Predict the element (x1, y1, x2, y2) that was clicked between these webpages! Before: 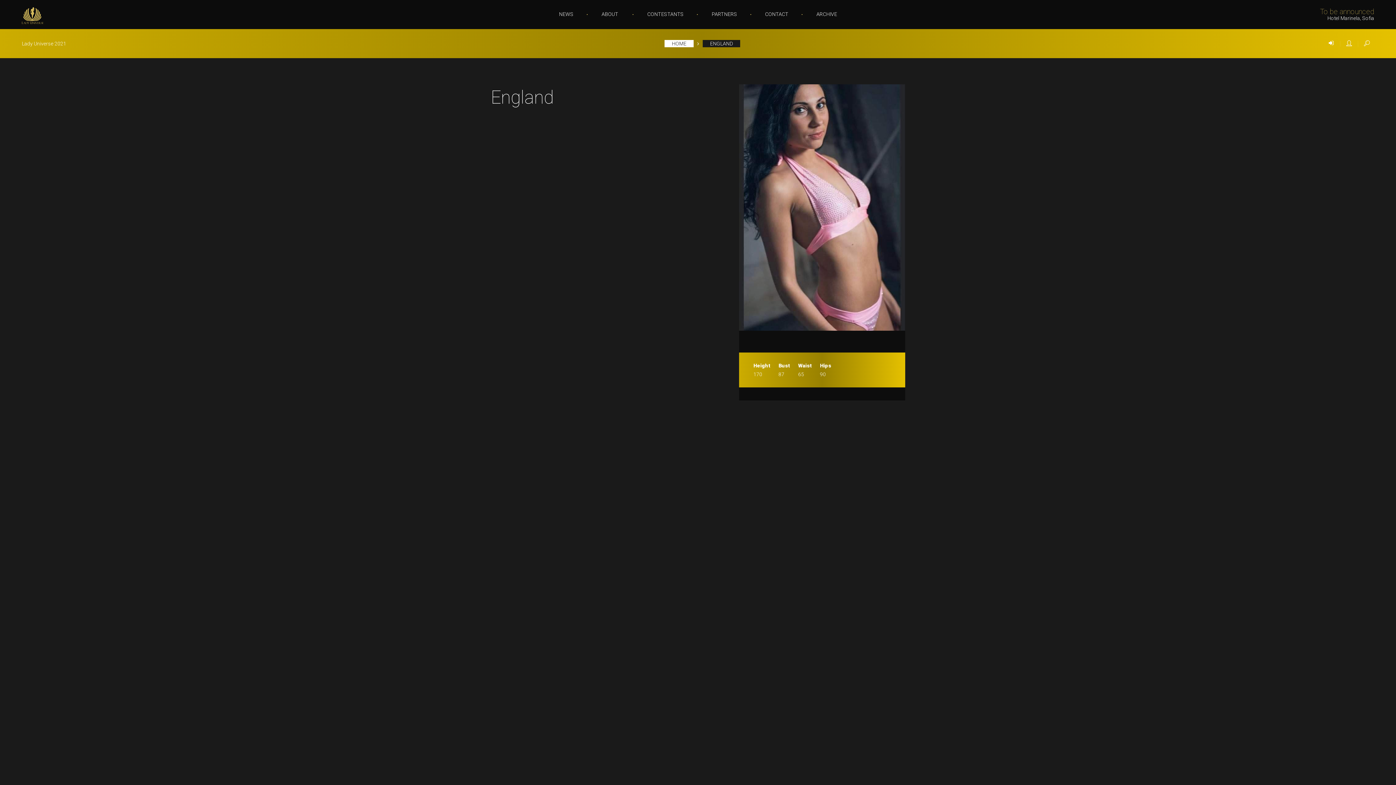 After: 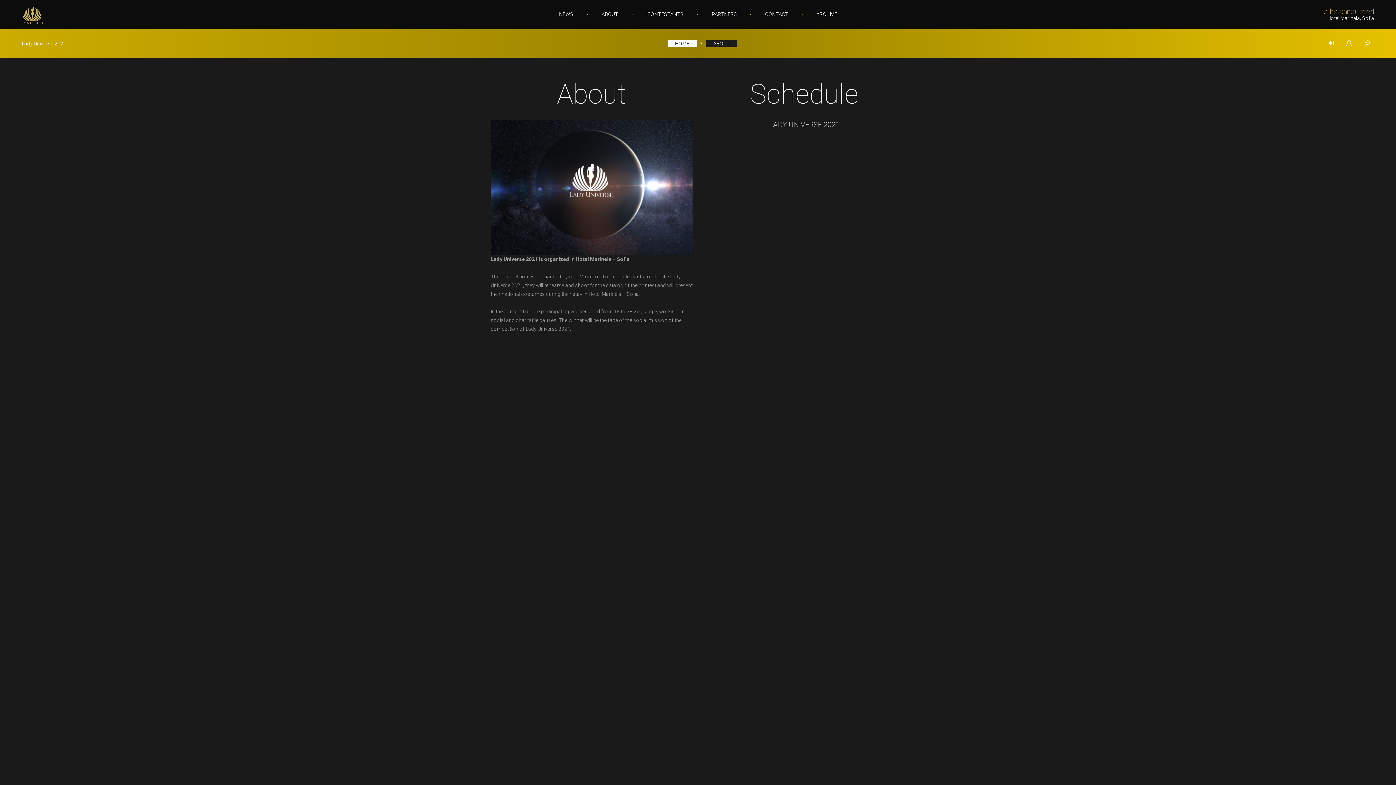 Action: label: ABOUT bbox: (588, 11, 631, 16)